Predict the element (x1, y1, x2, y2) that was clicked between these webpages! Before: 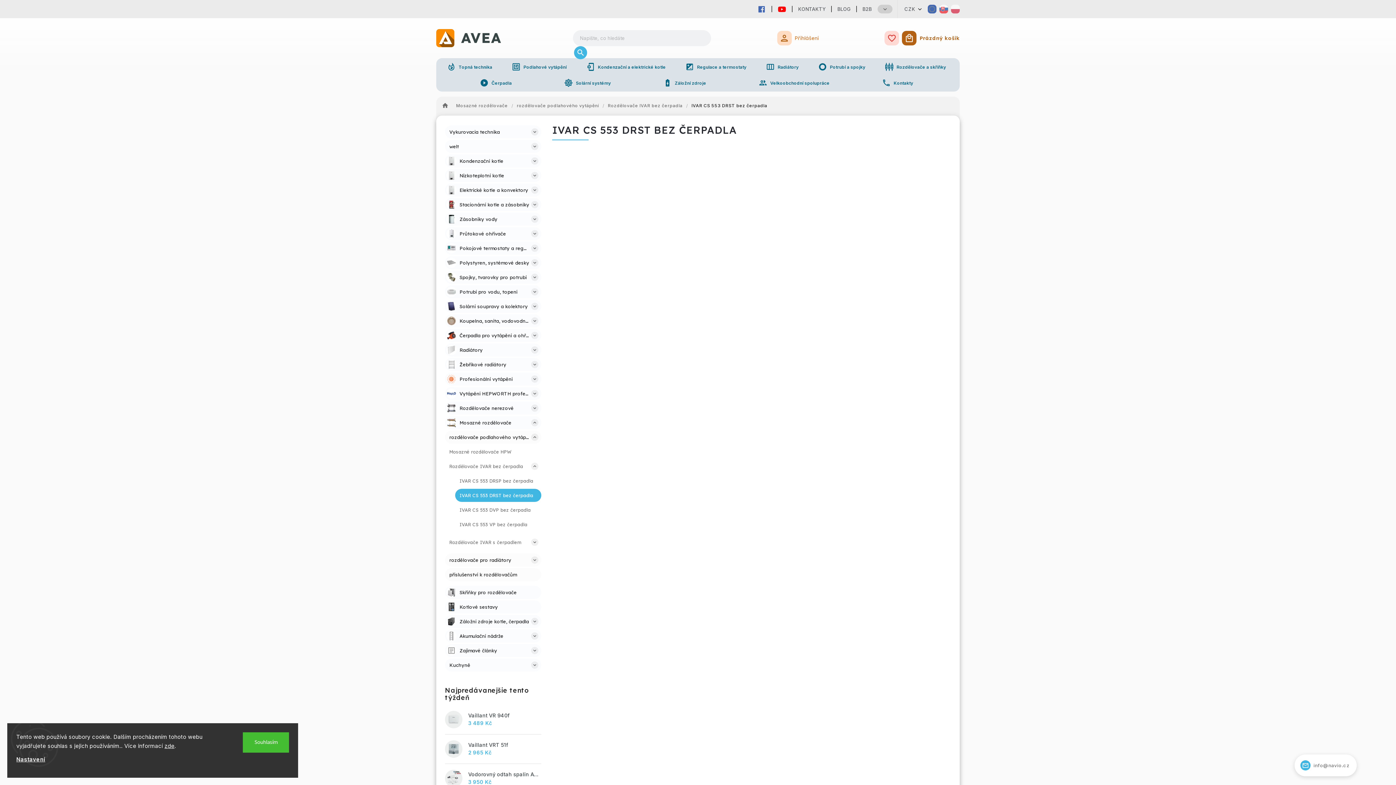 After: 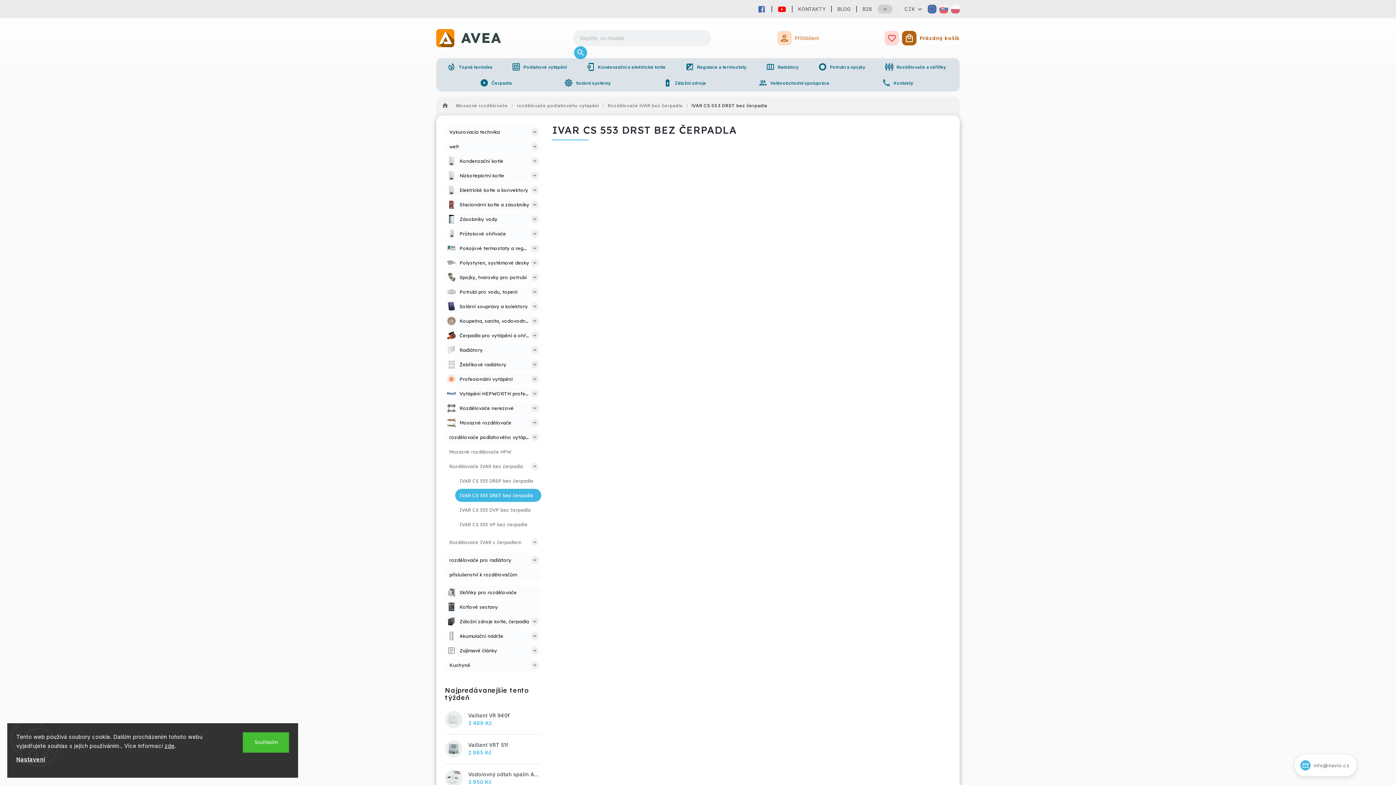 Action: bbox: (751, 3, 772, 14)